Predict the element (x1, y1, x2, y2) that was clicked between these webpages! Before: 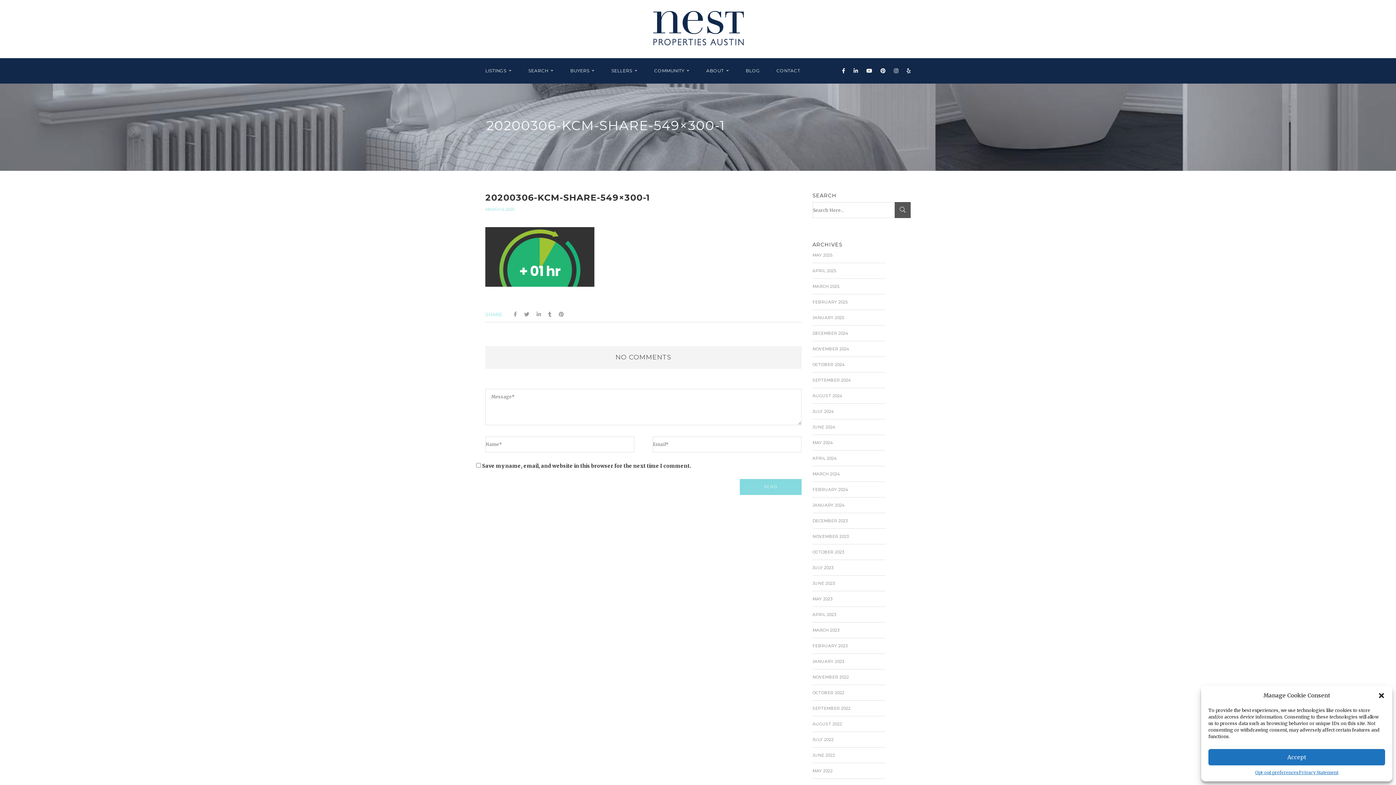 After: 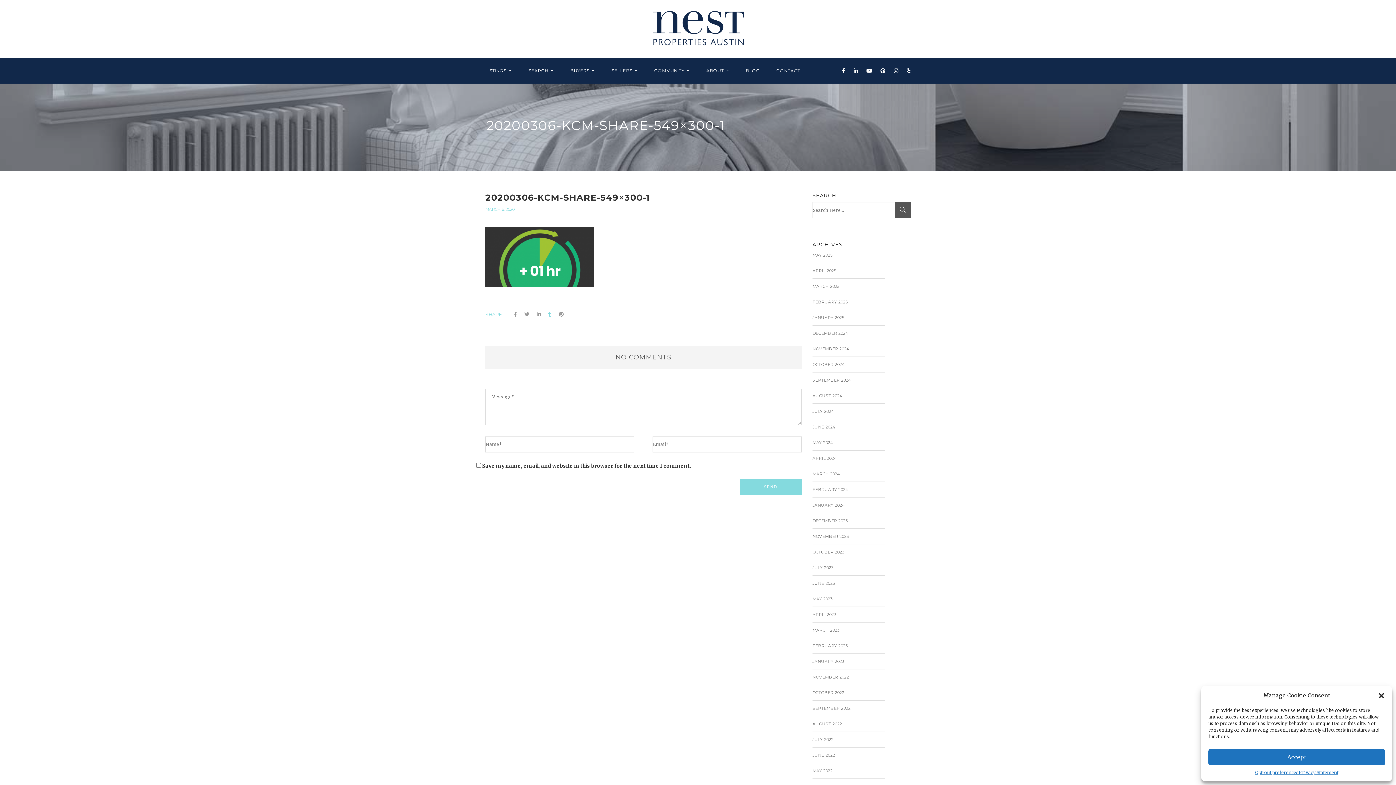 Action: bbox: (548, 310, 551, 318)